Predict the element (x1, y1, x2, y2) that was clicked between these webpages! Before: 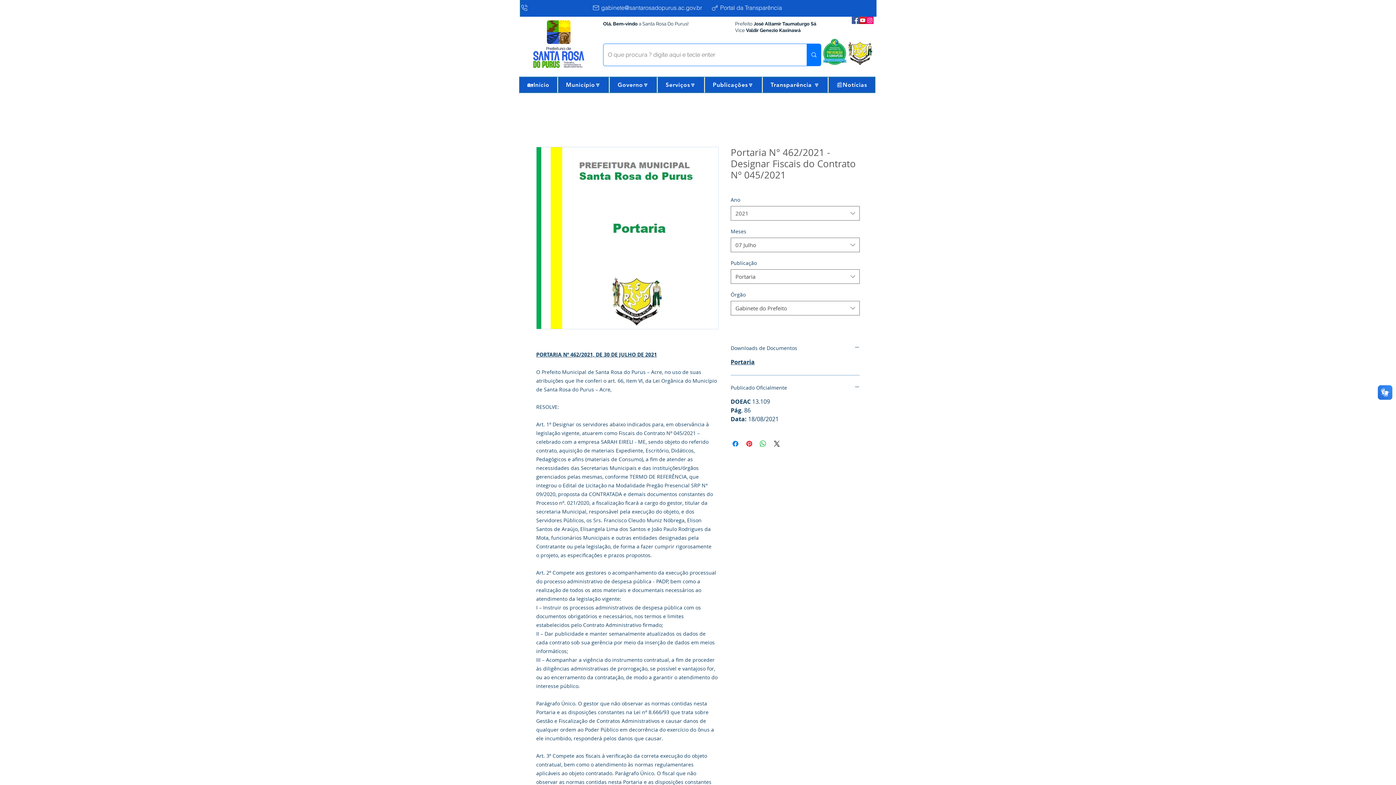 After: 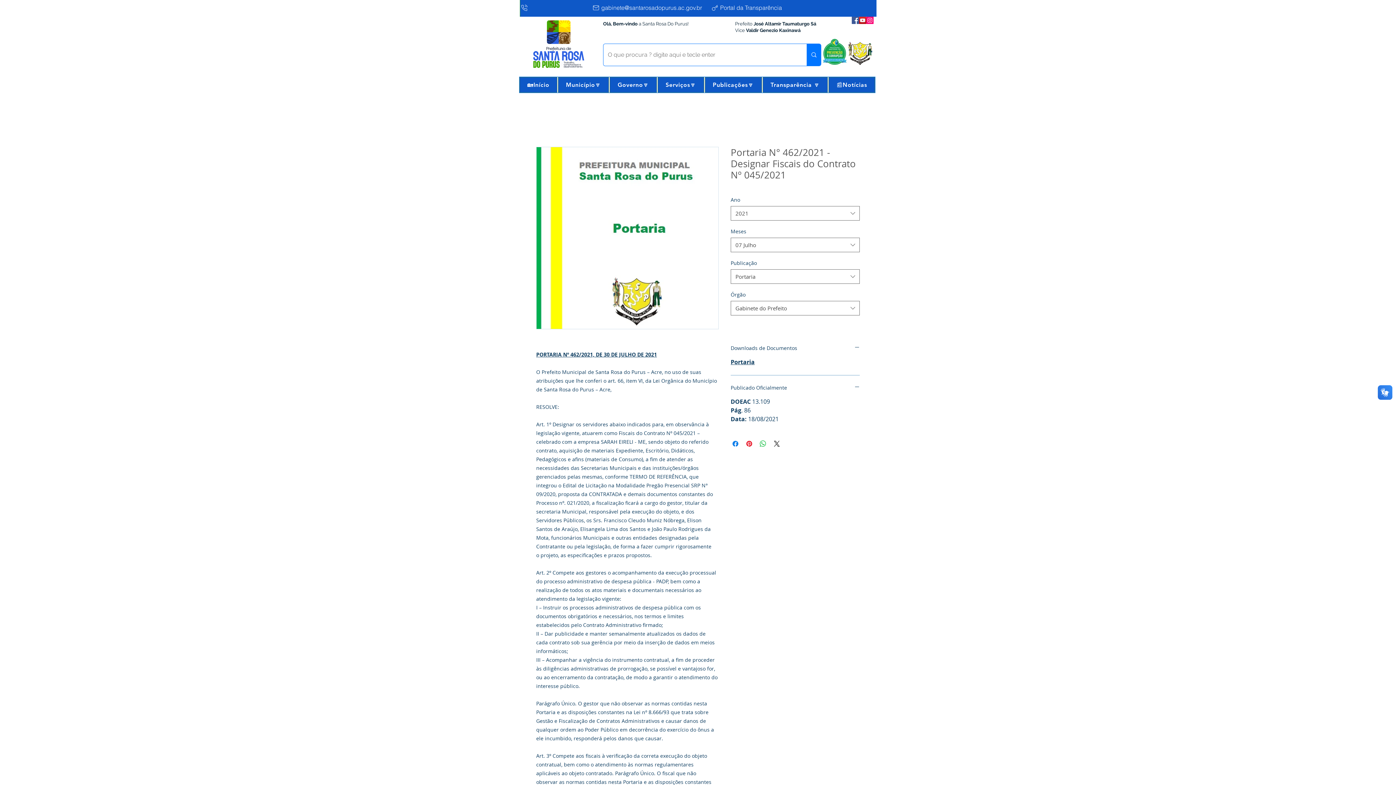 Action: label: Transparência 🔽 bbox: (762, 77, 828, 92)